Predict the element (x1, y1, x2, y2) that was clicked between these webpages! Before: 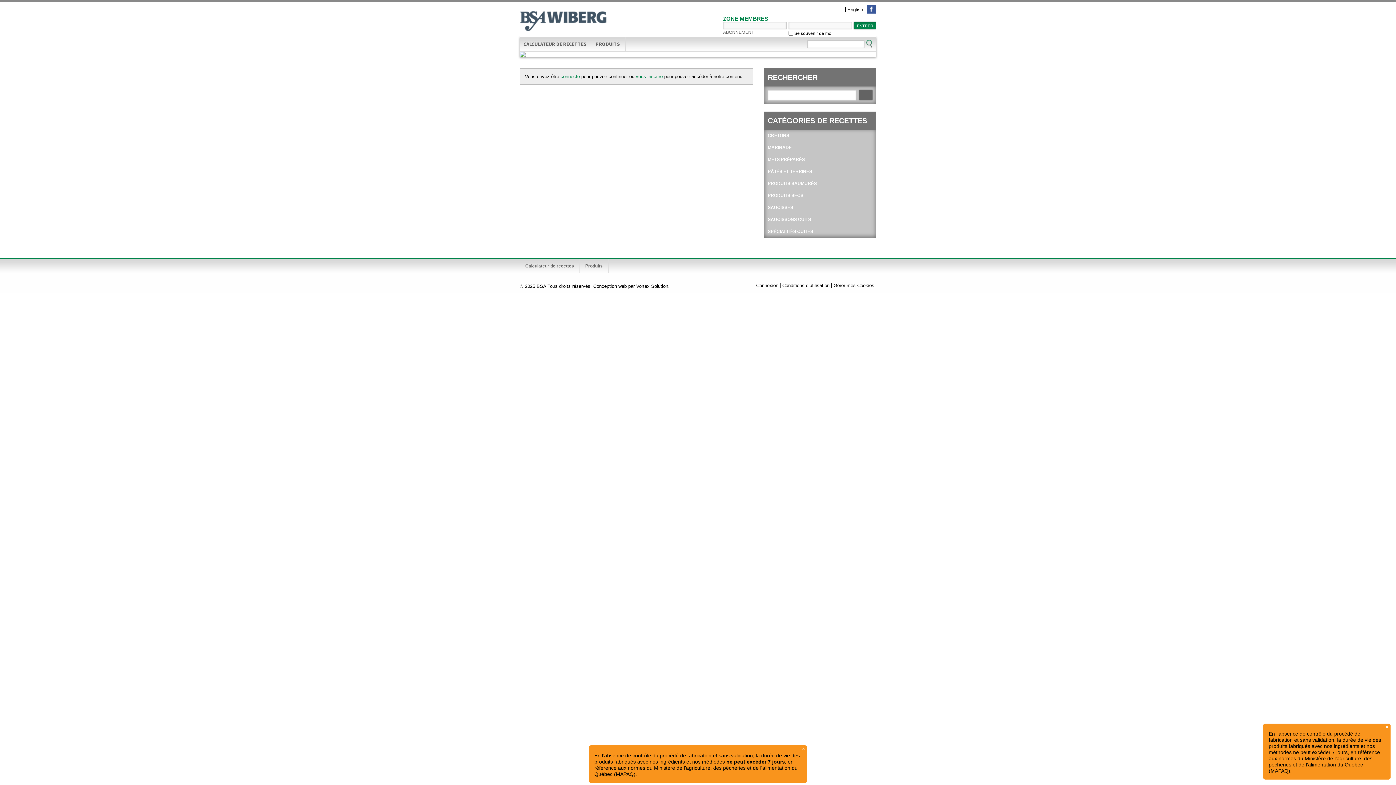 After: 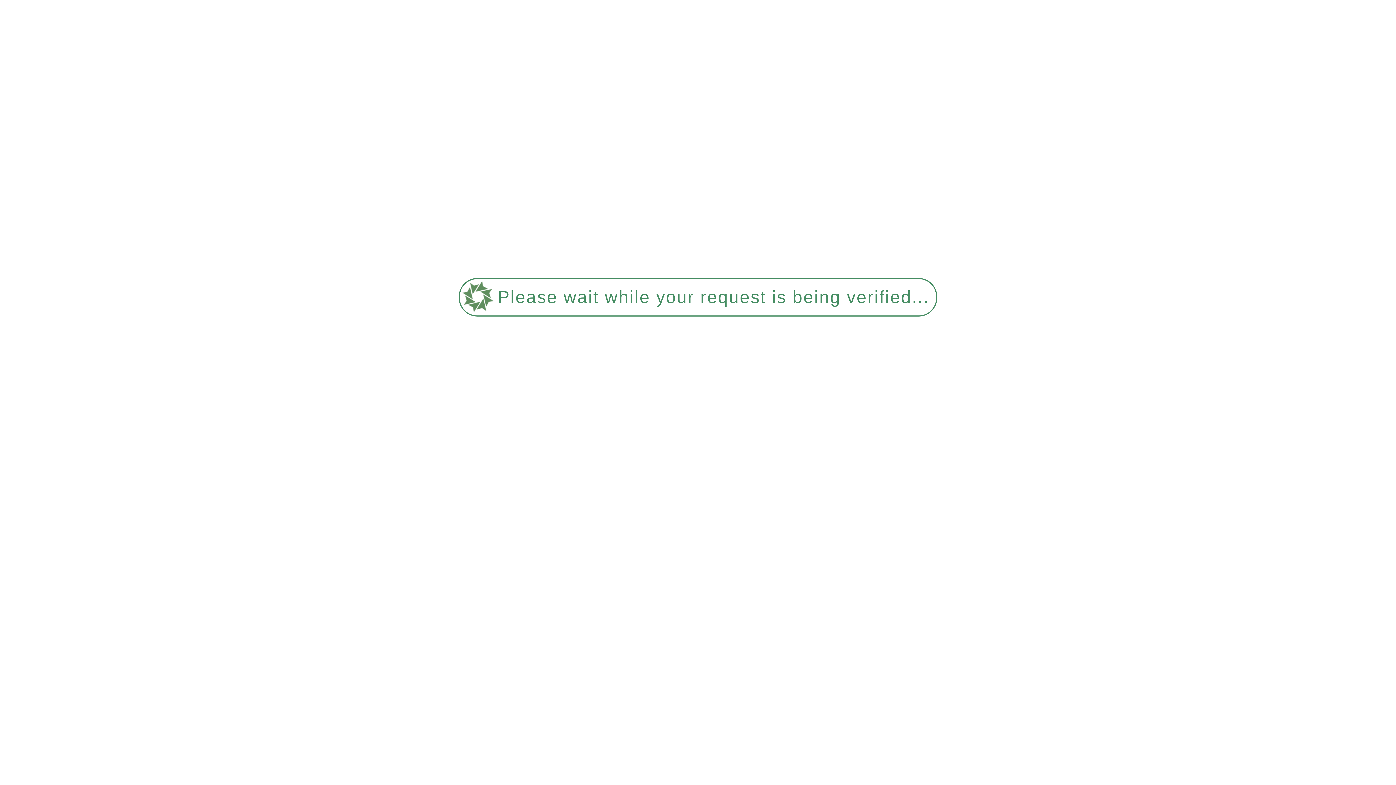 Action: bbox: (764, 213, 876, 225) label: SAUCISSONS CUITS